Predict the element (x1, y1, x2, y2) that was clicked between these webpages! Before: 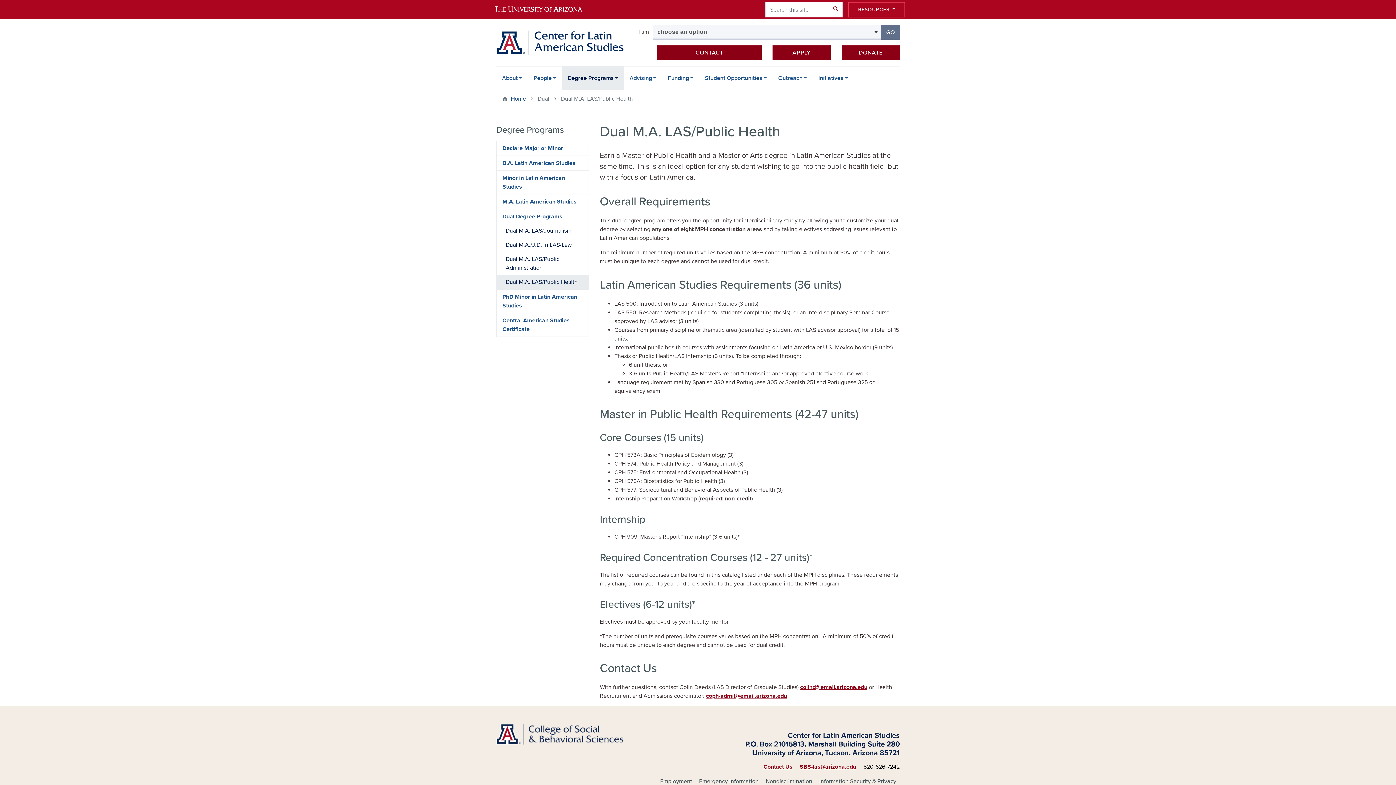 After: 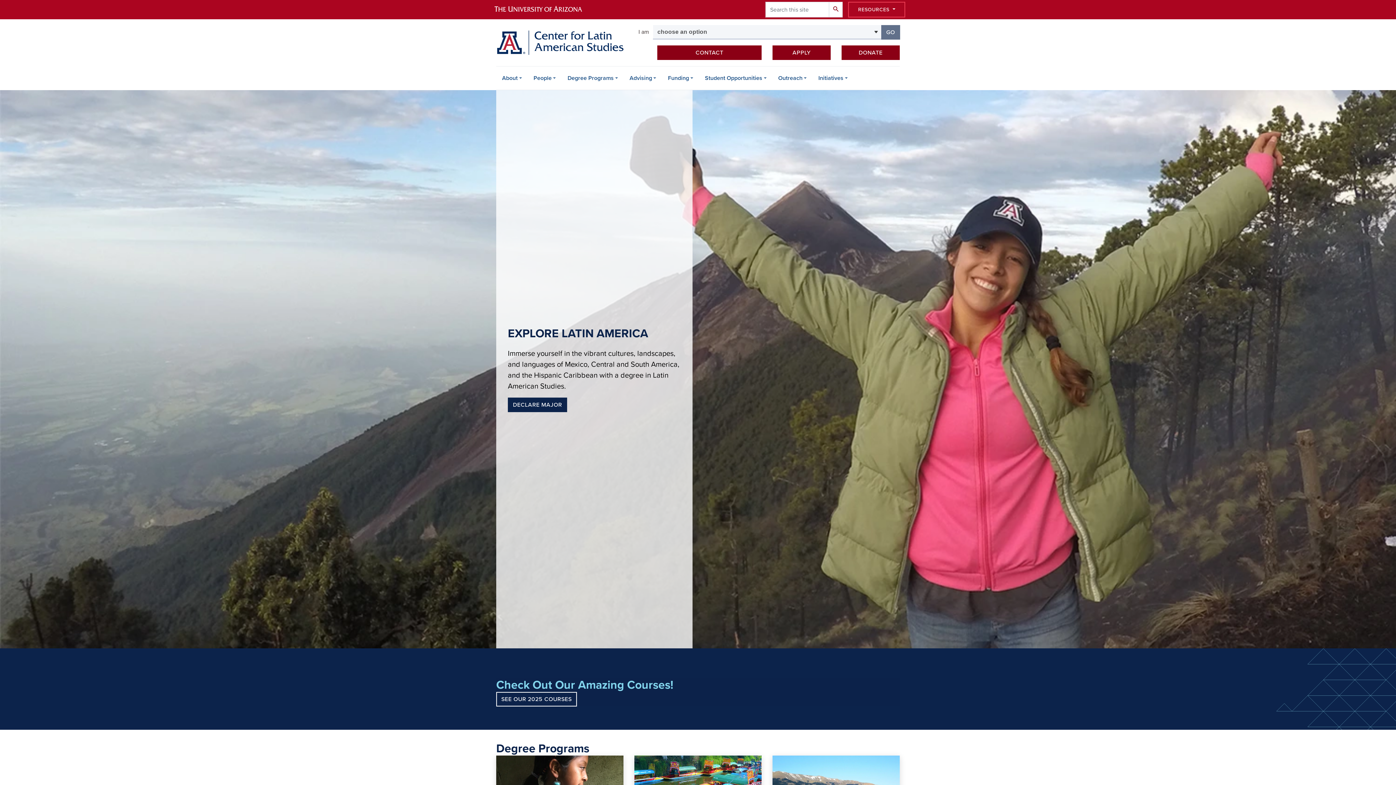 Action: bbox: (510, 94, 526, 102) label: Home